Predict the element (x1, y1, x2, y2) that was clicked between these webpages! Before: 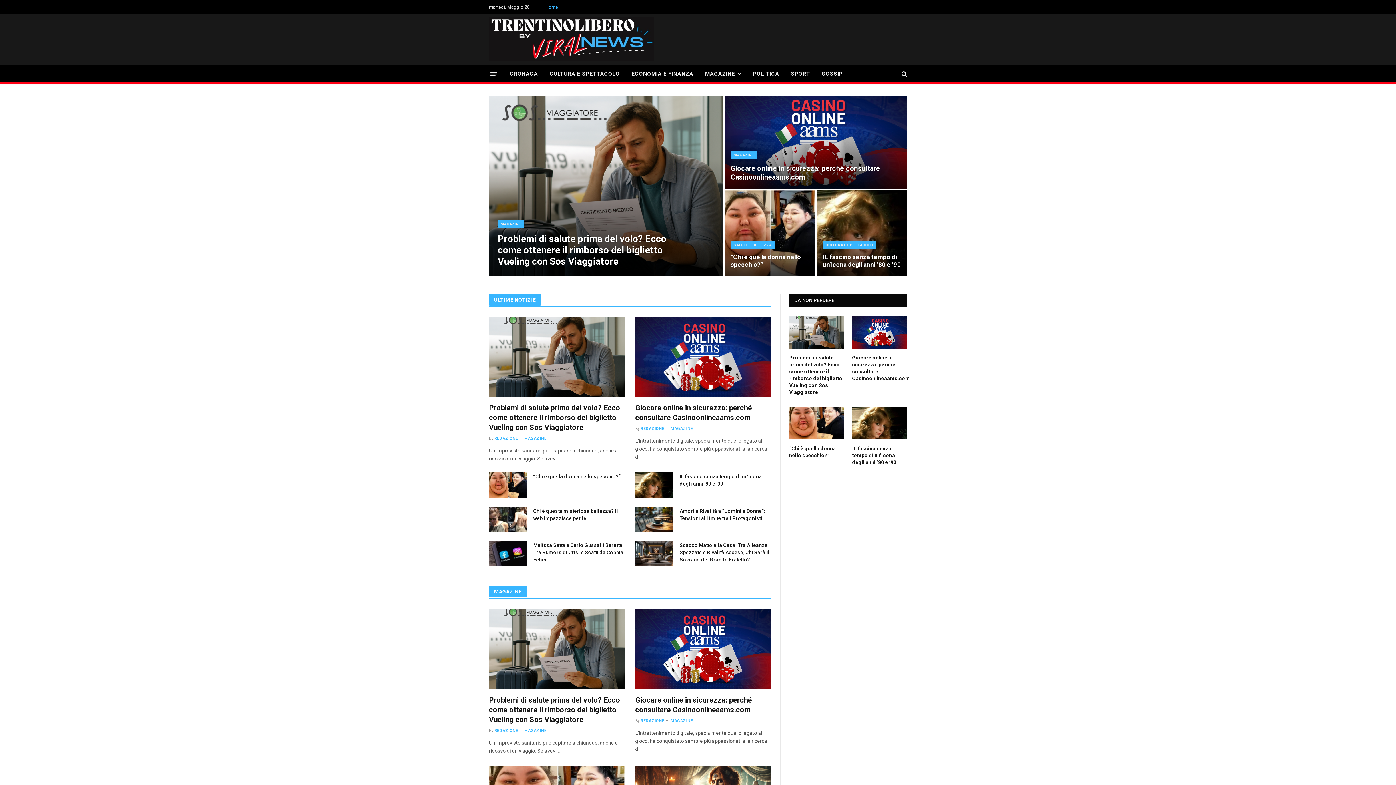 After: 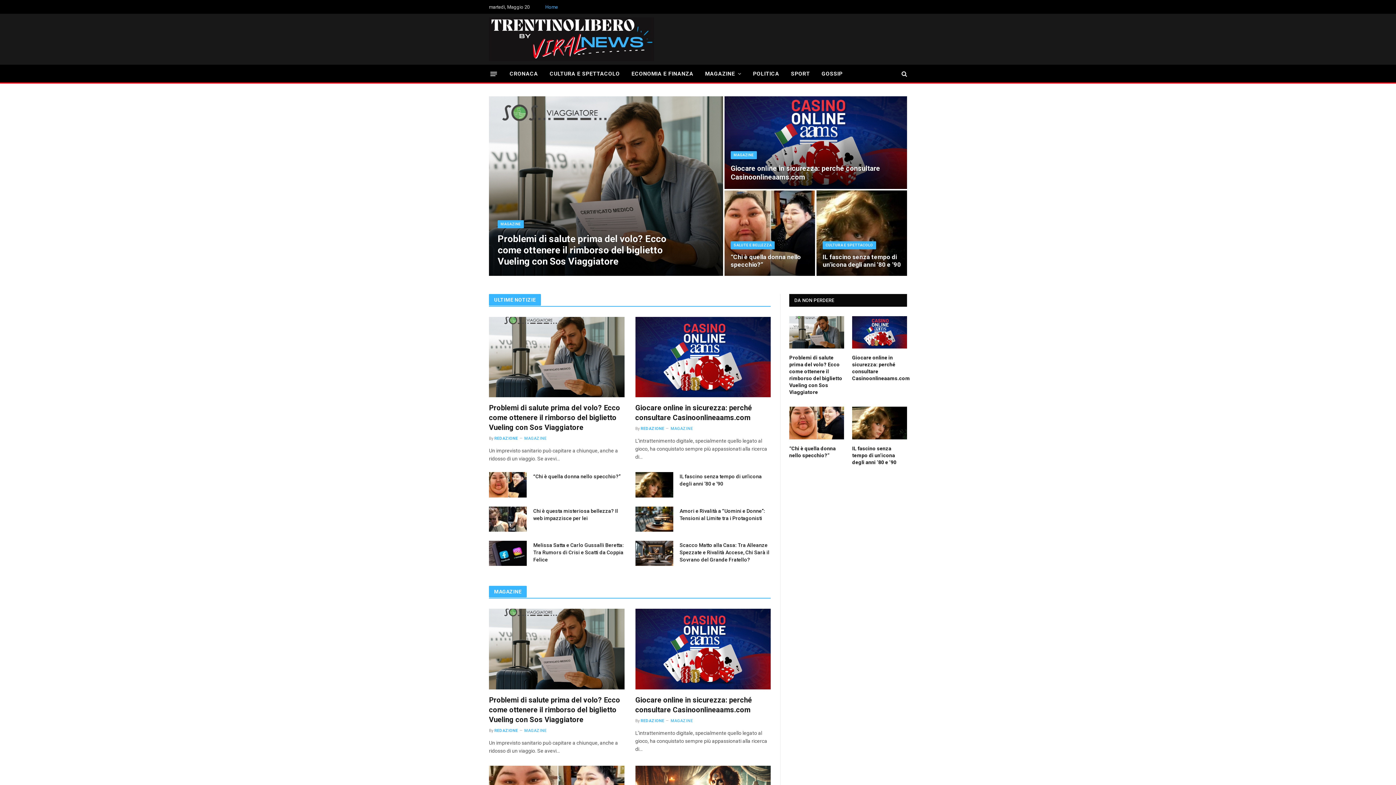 Action: bbox: (540, 0, 562, 13) label: Home